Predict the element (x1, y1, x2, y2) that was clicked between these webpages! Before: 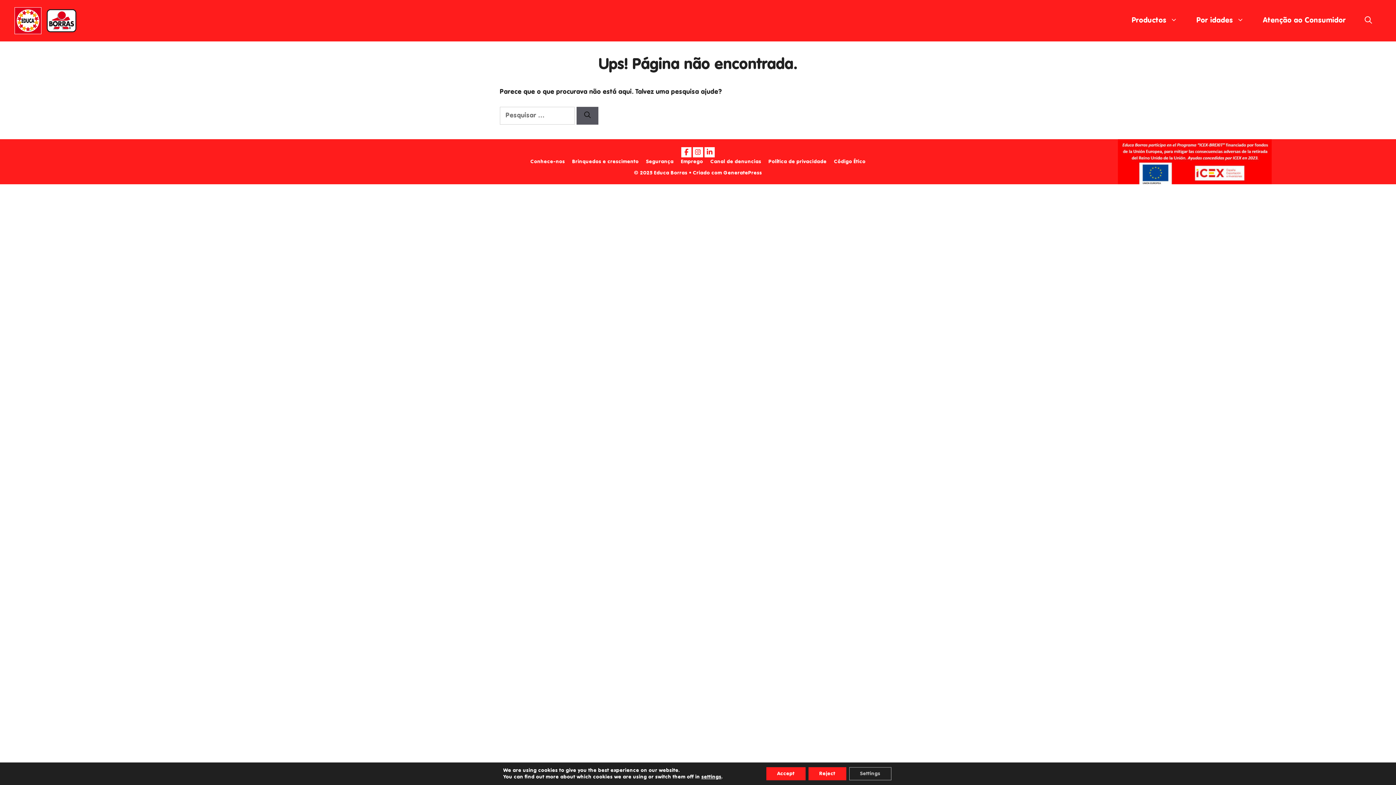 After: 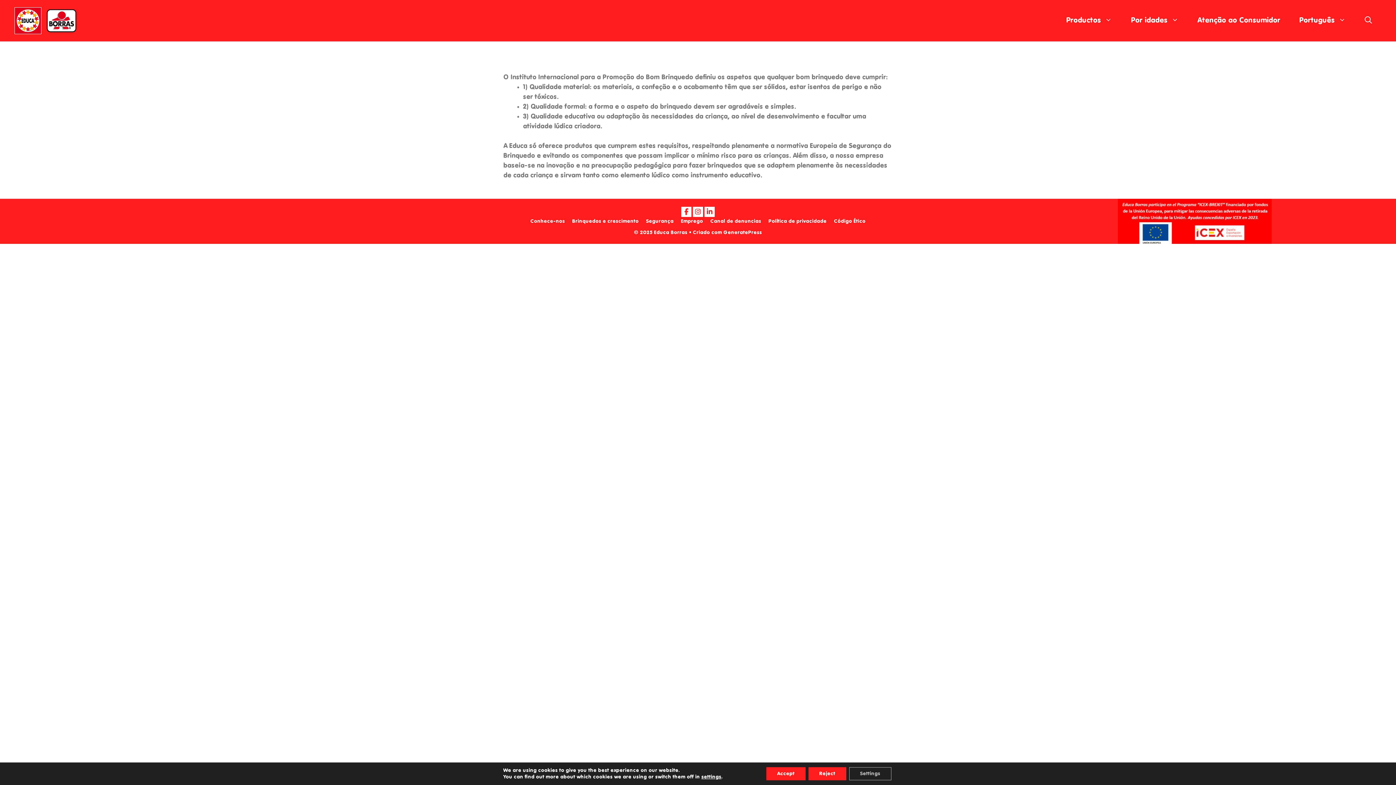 Action: bbox: (646, 159, 673, 164) label: Segurança